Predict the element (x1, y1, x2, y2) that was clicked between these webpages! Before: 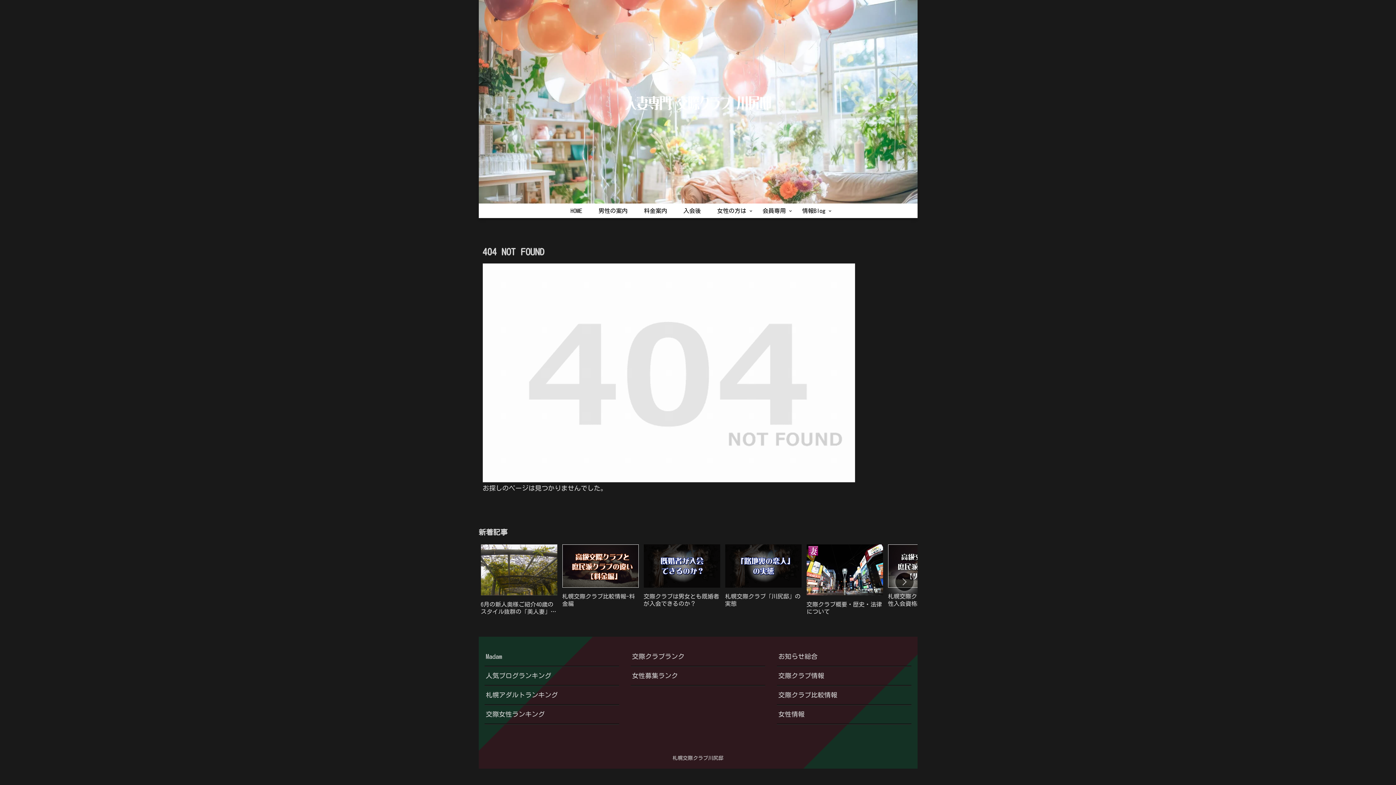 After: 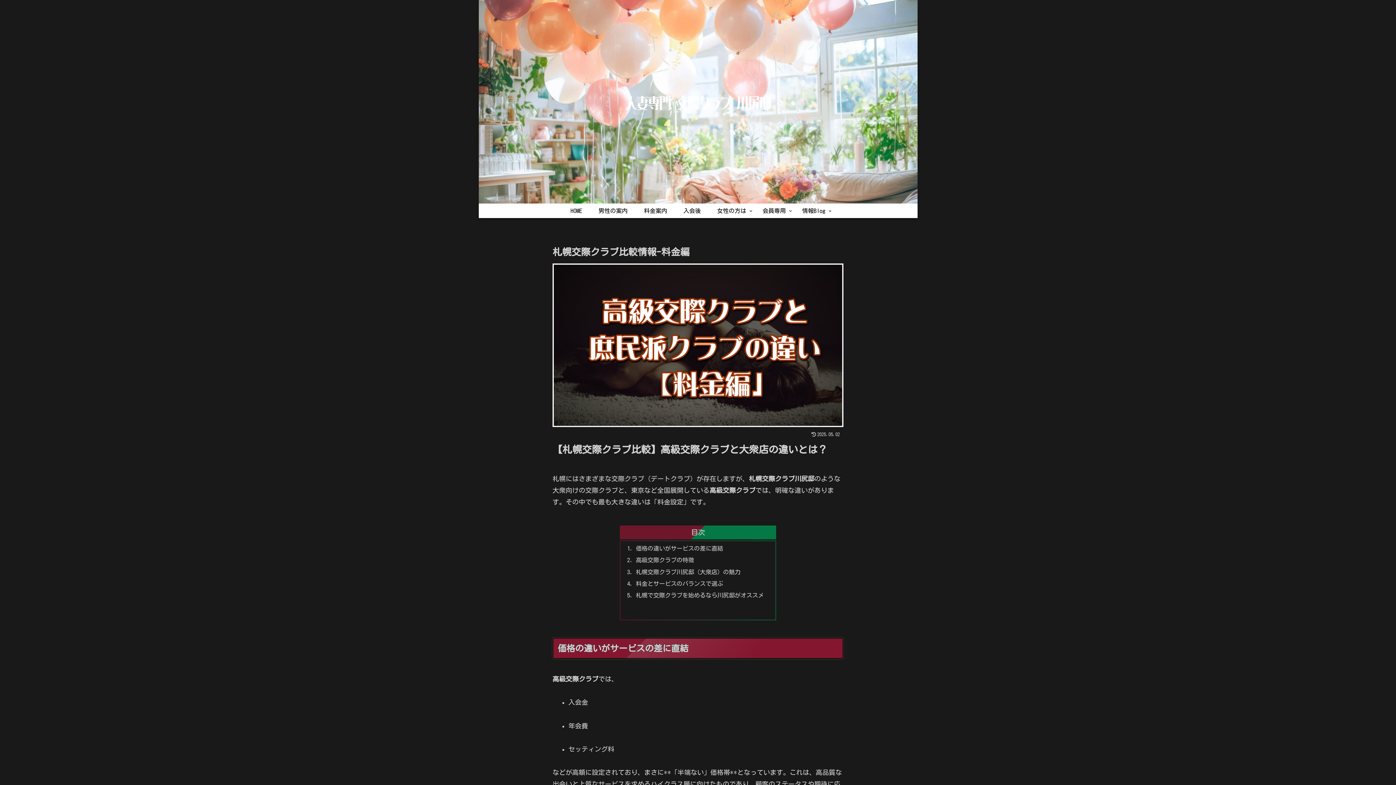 Action: label: 2 / 8 bbox: (560, 541, 640, 615)